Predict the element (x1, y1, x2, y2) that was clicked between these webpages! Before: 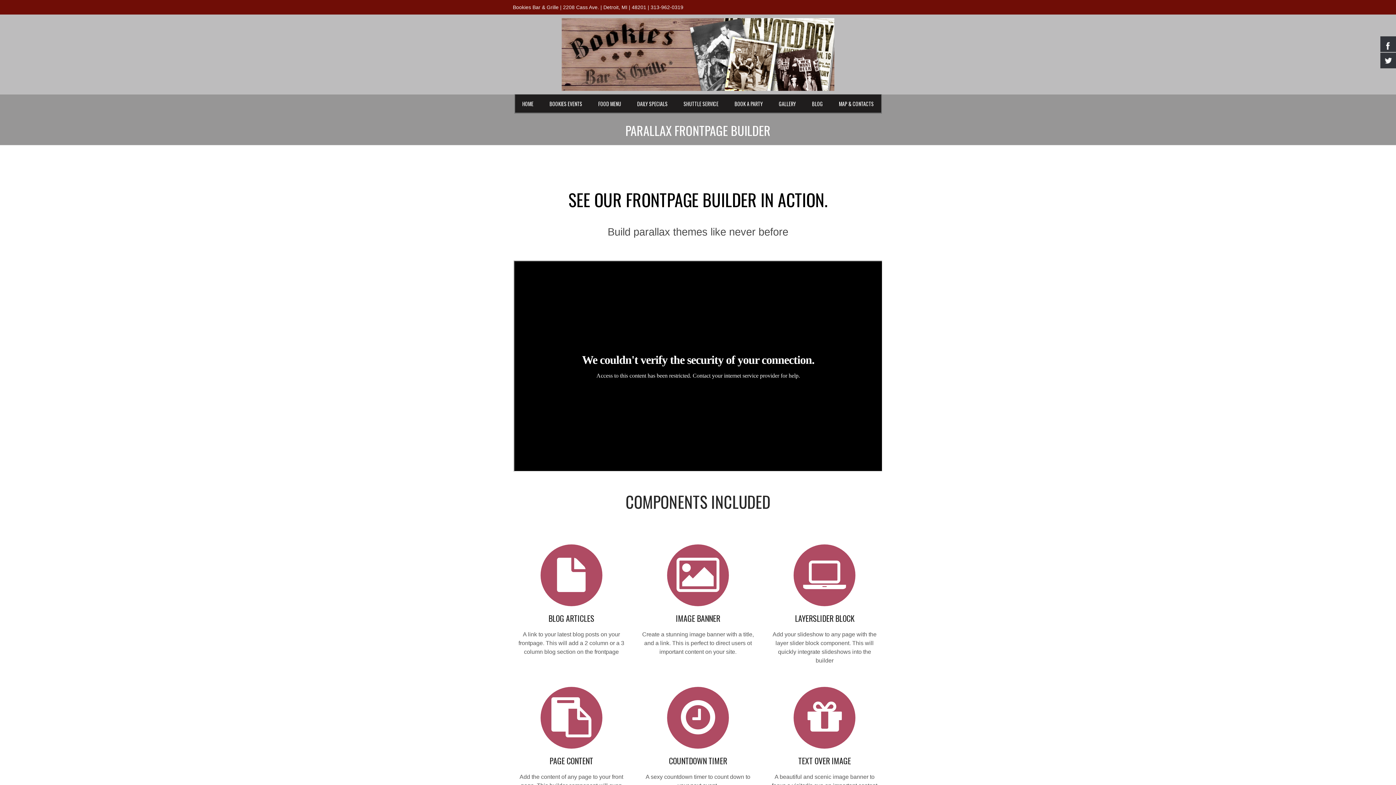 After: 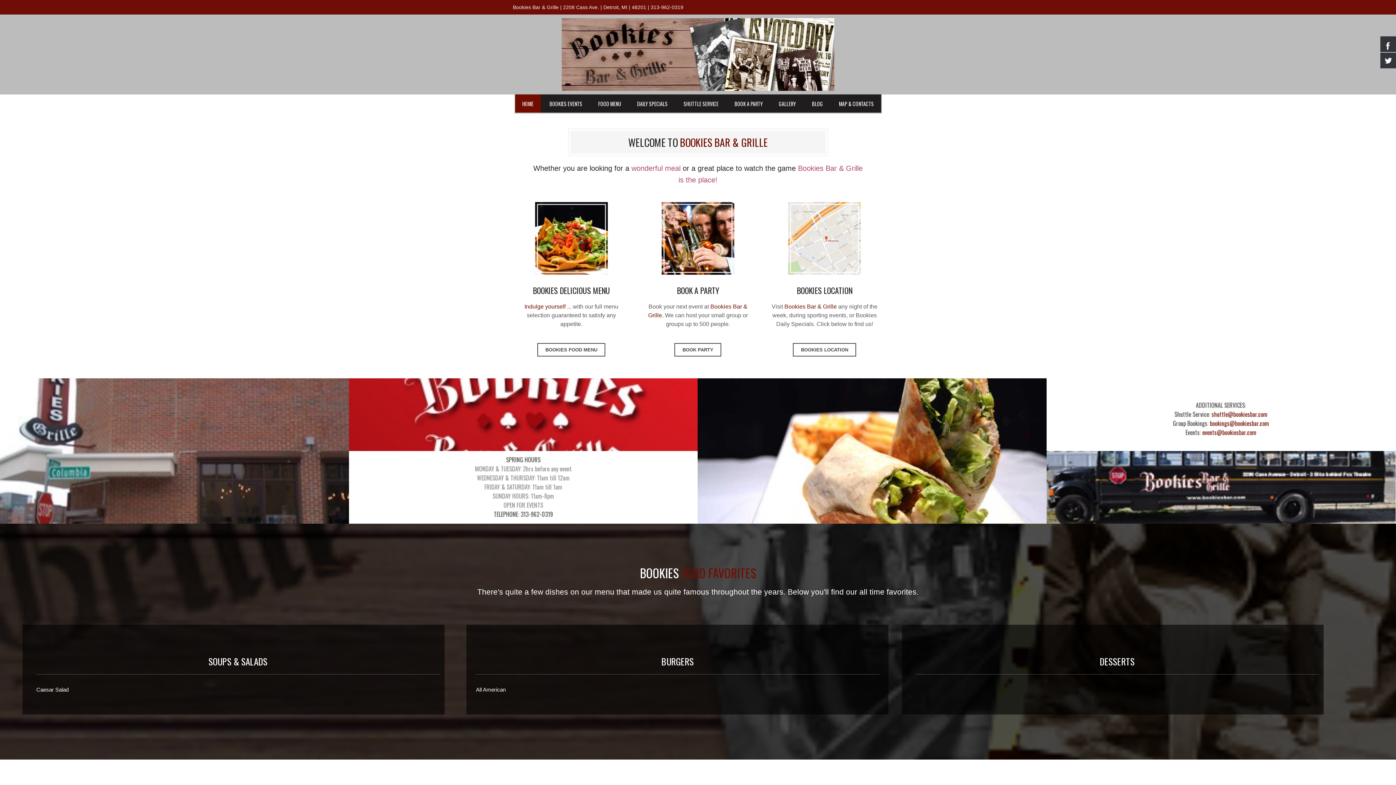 Action: label: HOME bbox: (515, 94, 540, 112)